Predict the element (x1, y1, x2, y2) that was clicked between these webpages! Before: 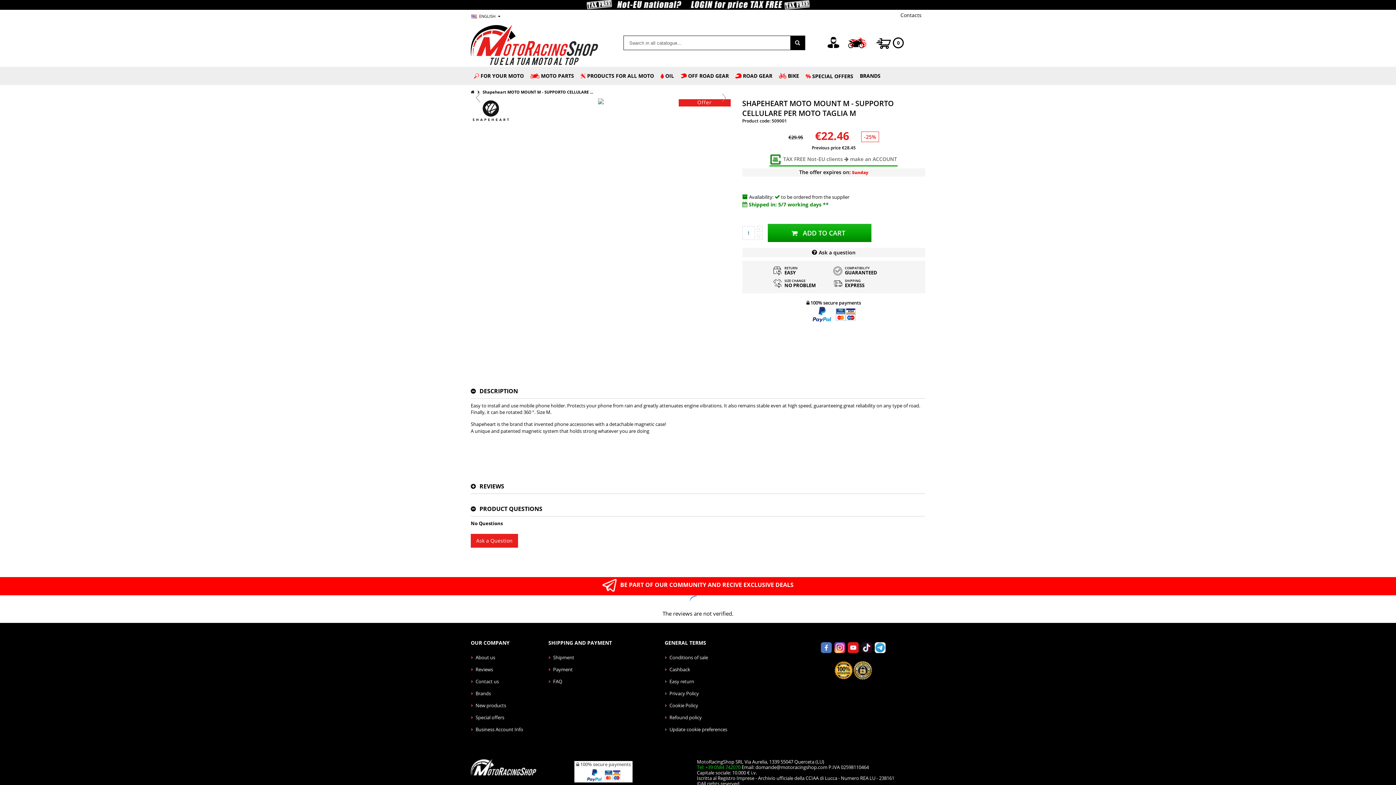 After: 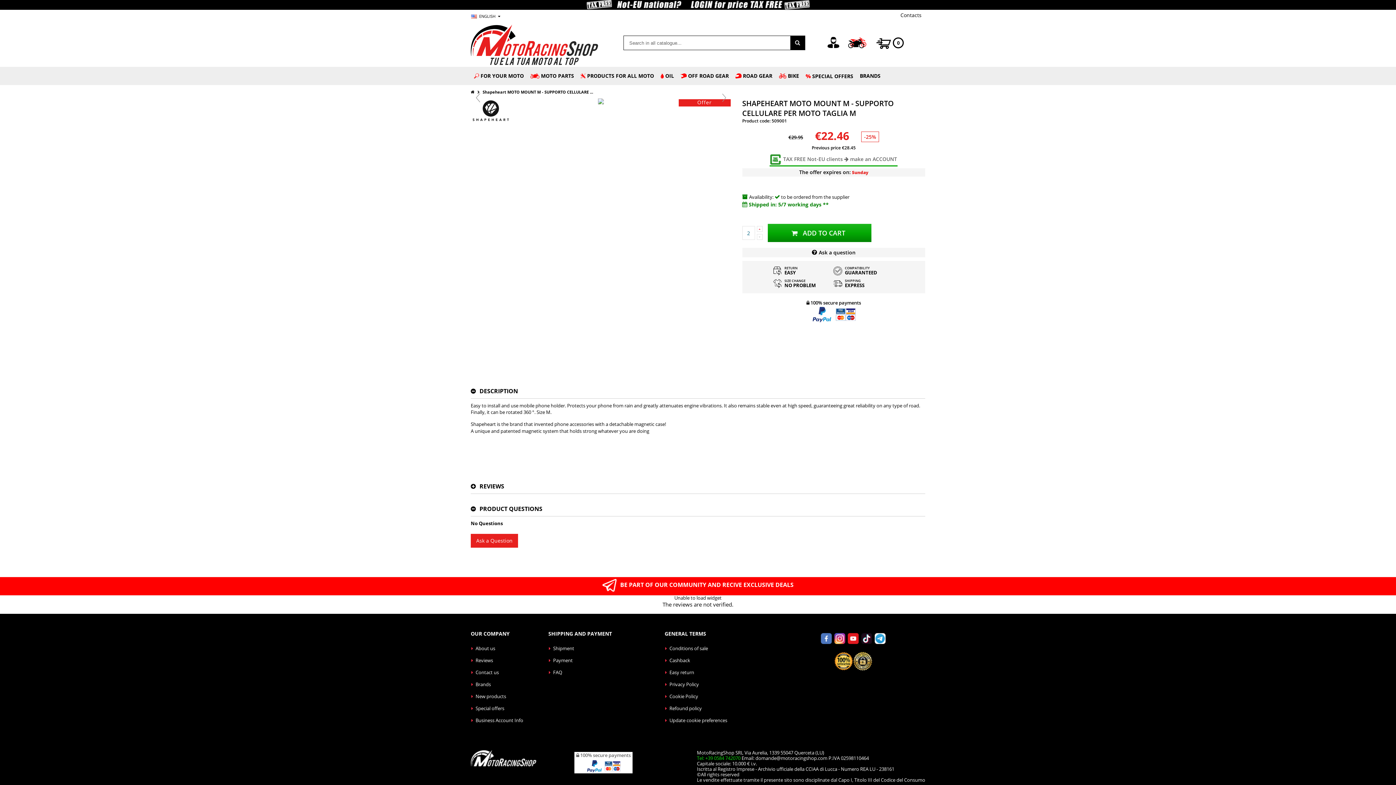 Action: bbox: (756, 226, 762, 232)